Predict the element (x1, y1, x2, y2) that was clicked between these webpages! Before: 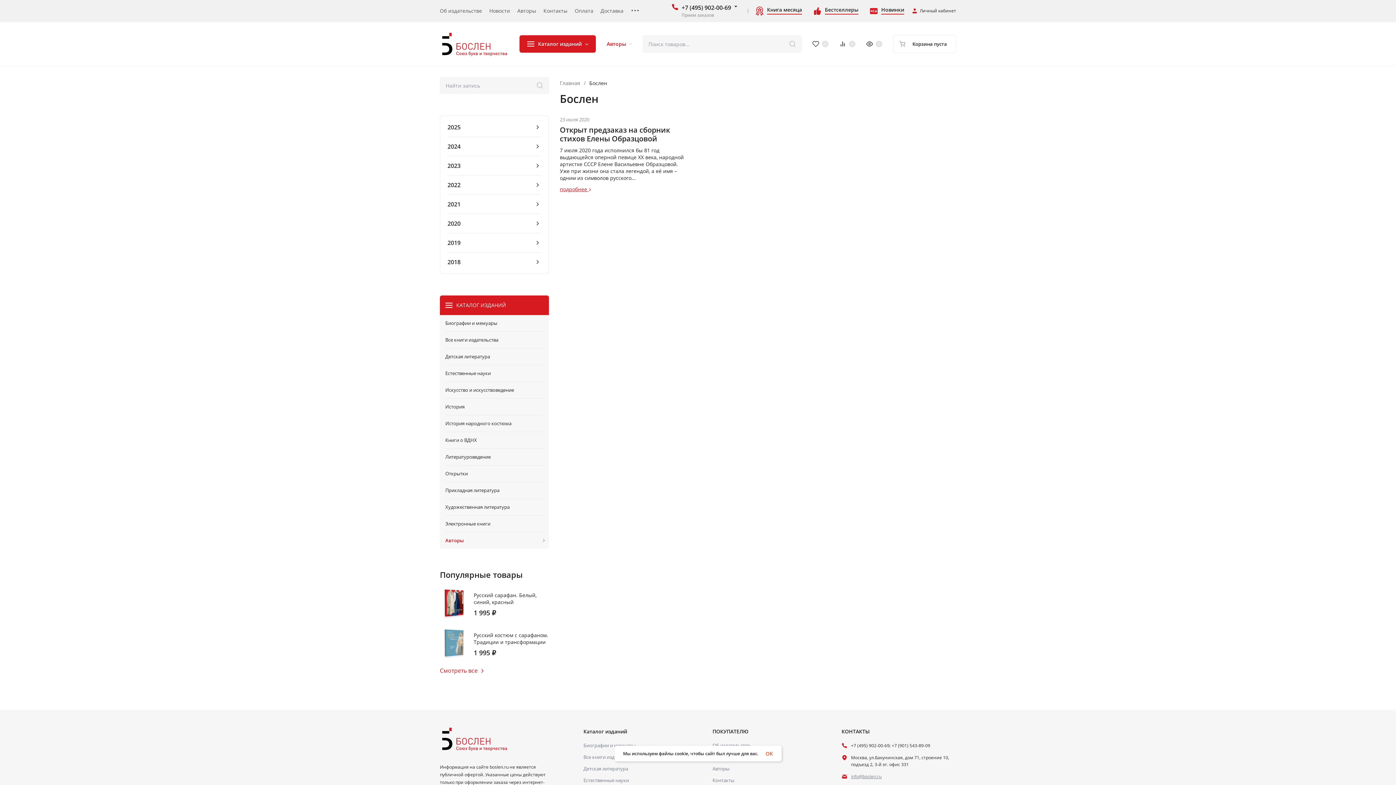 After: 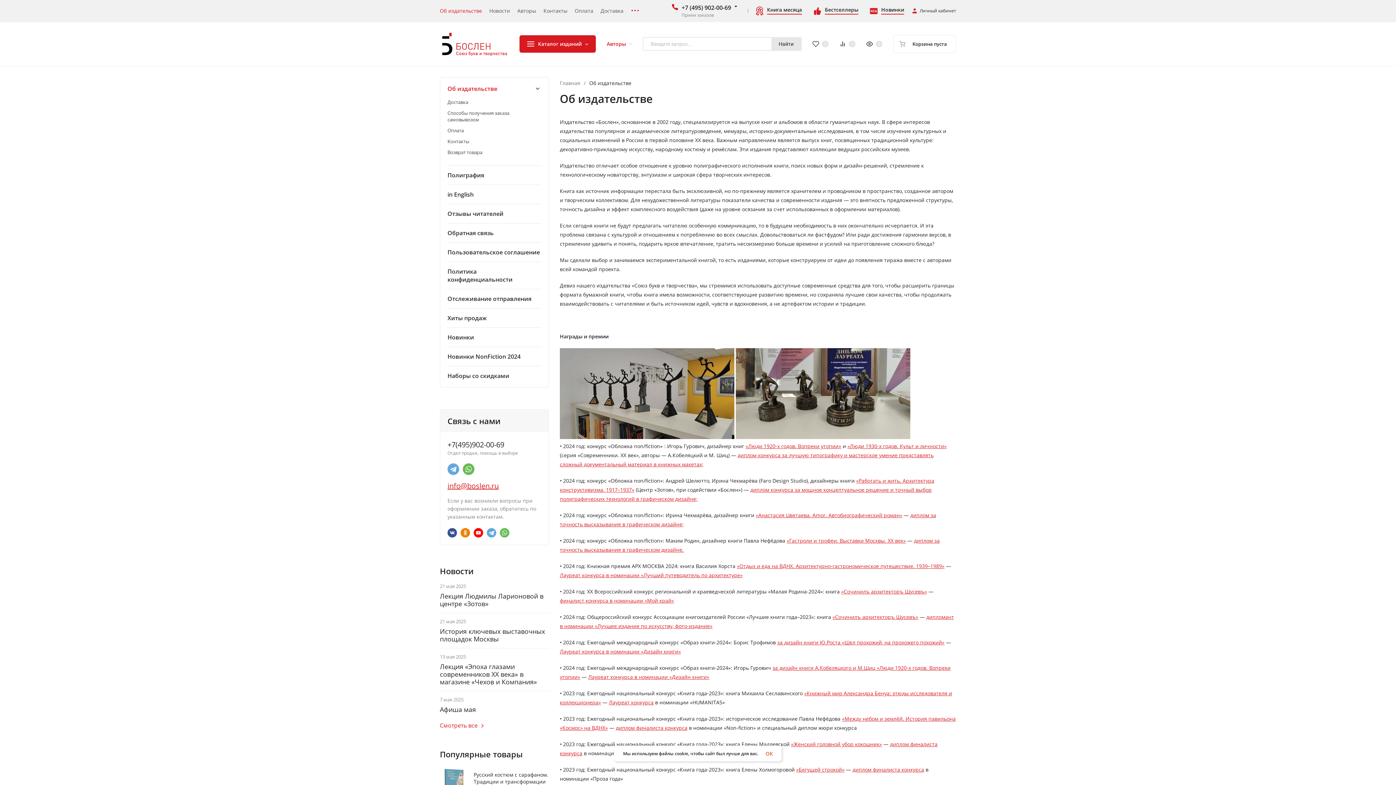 Action: bbox: (712, 742, 750, 749) label: Об издательстве